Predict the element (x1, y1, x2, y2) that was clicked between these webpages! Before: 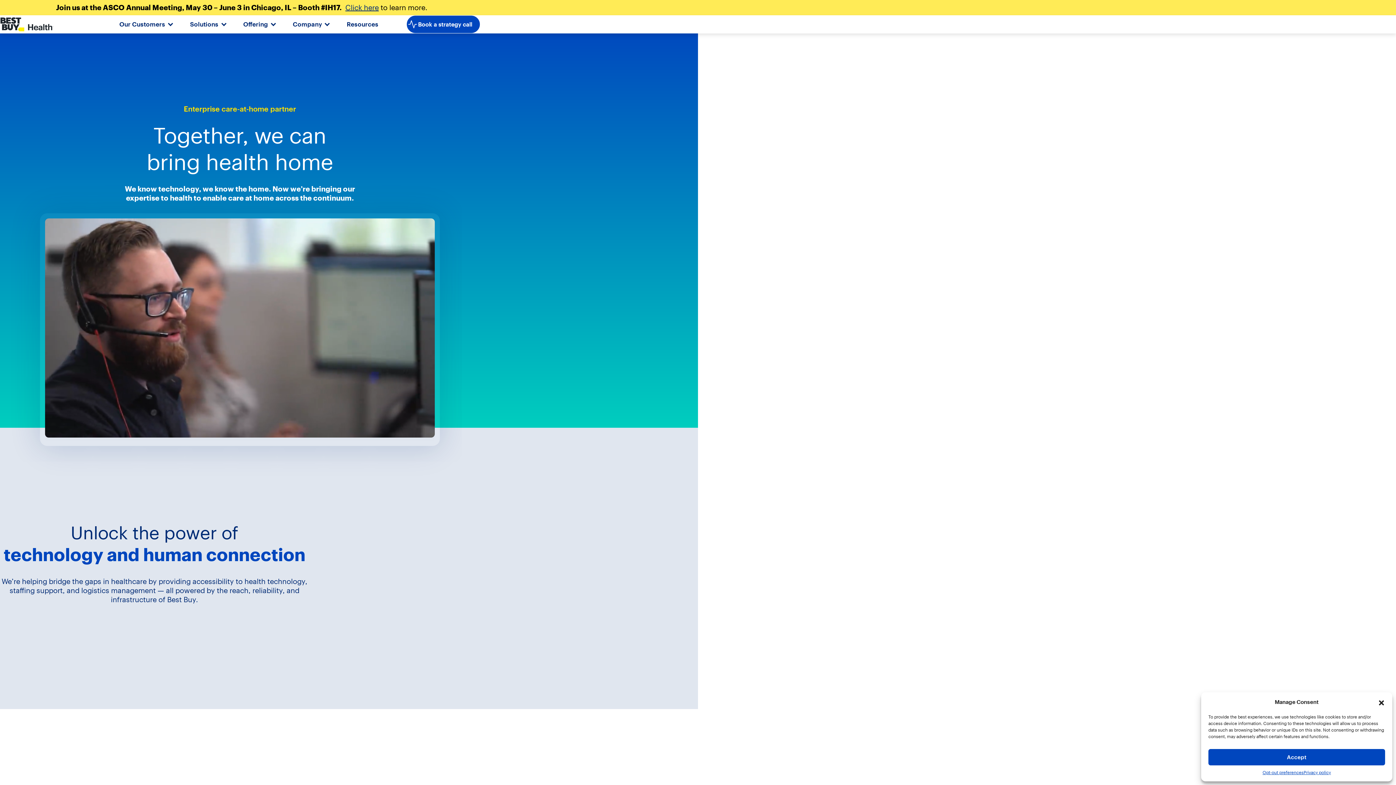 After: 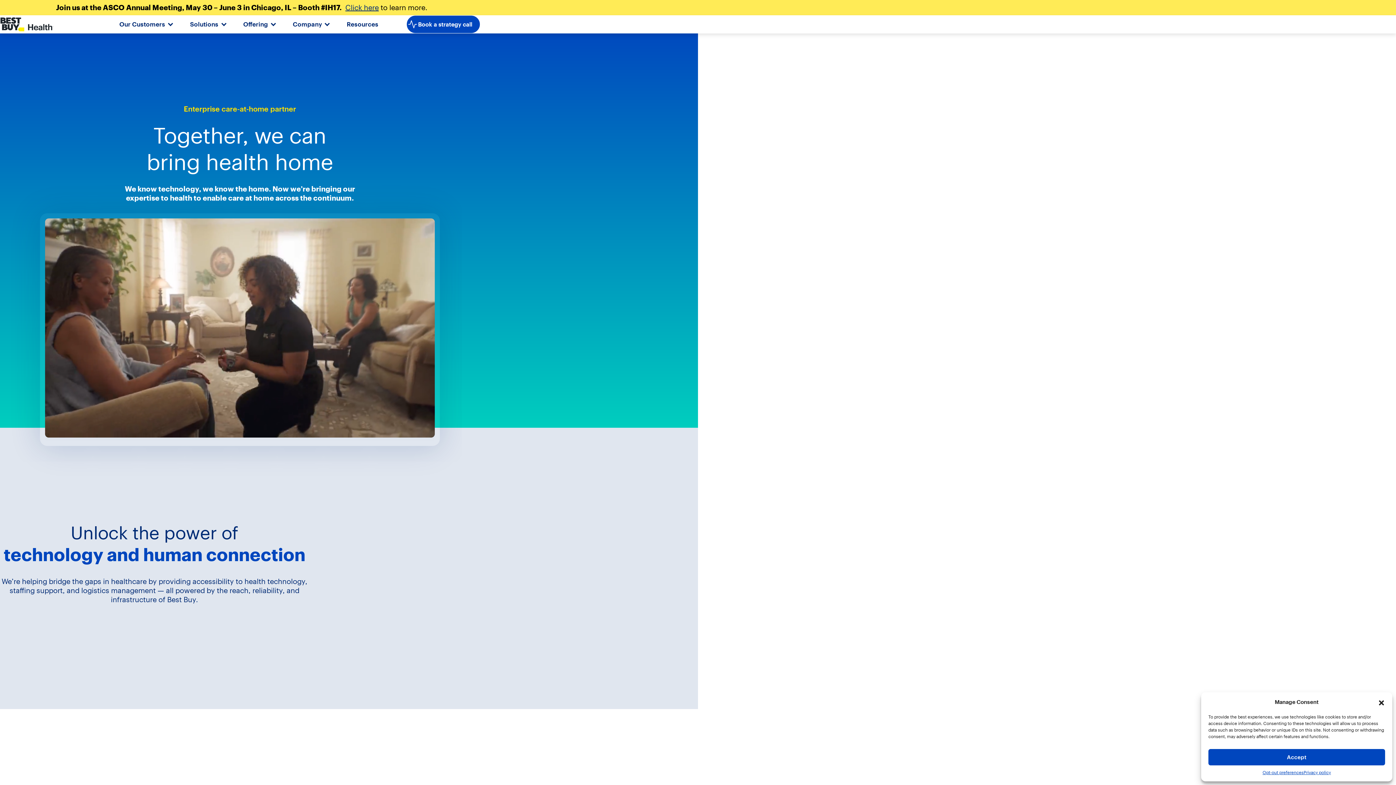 Action: label: Click here bbox: (345, 2, 378, 12)